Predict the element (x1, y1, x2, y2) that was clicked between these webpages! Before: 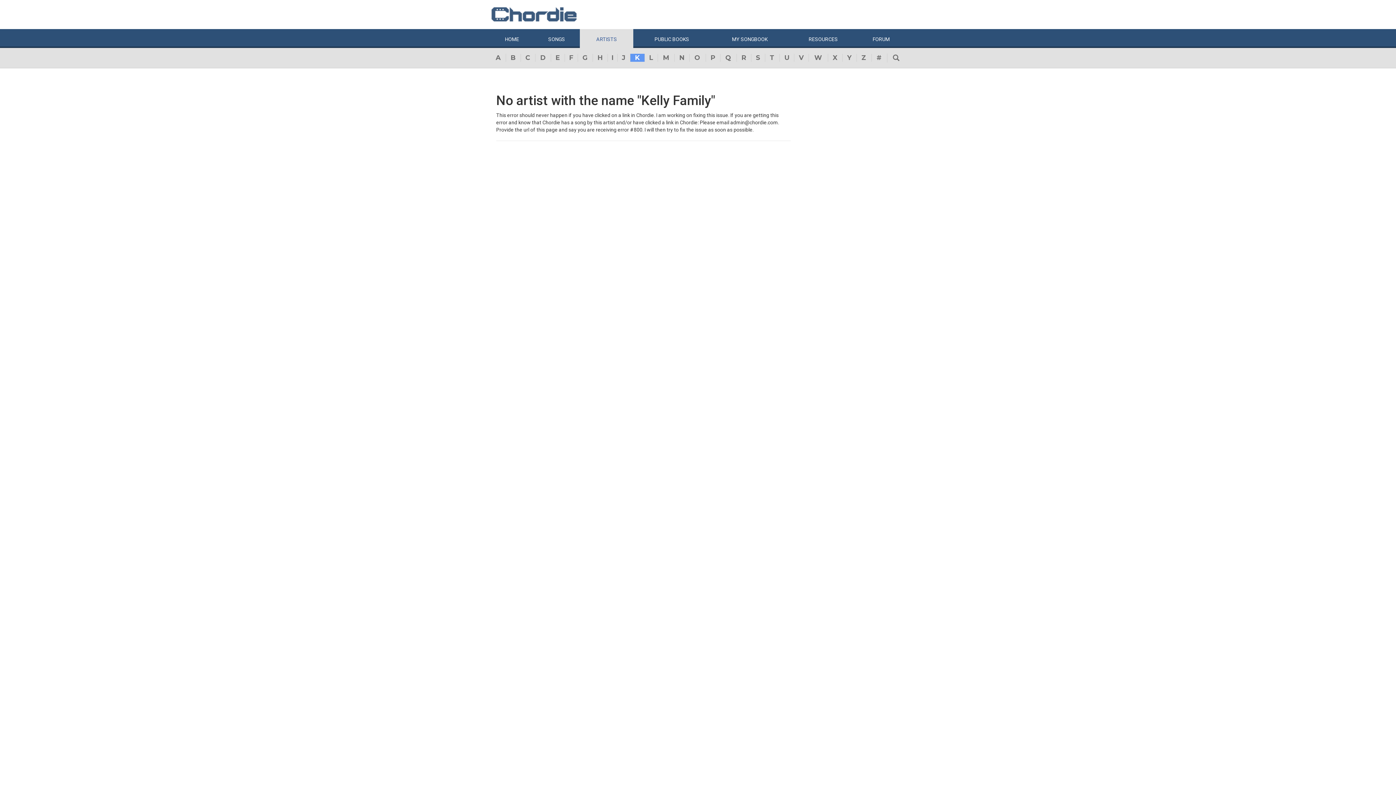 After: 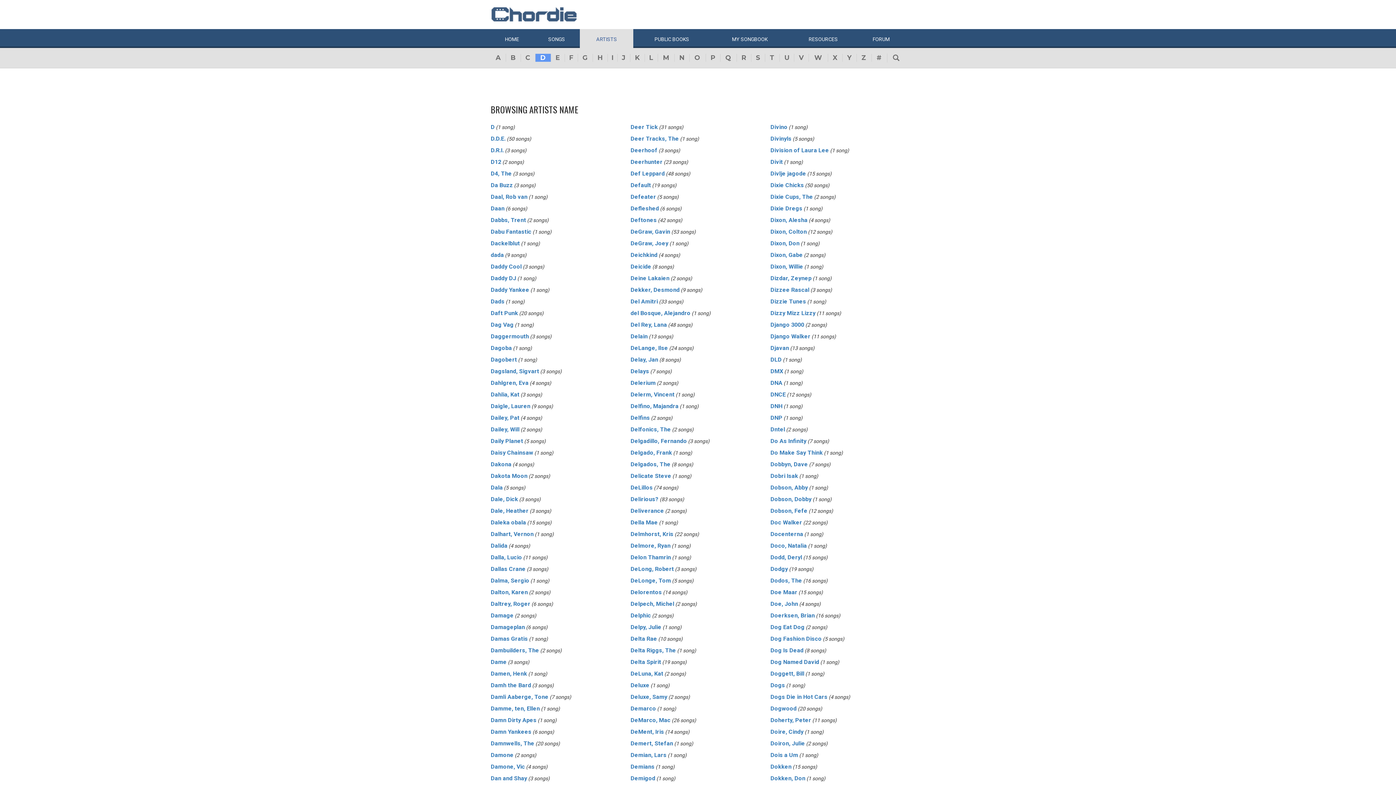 Action: label: D bbox: (535, 53, 550, 61)